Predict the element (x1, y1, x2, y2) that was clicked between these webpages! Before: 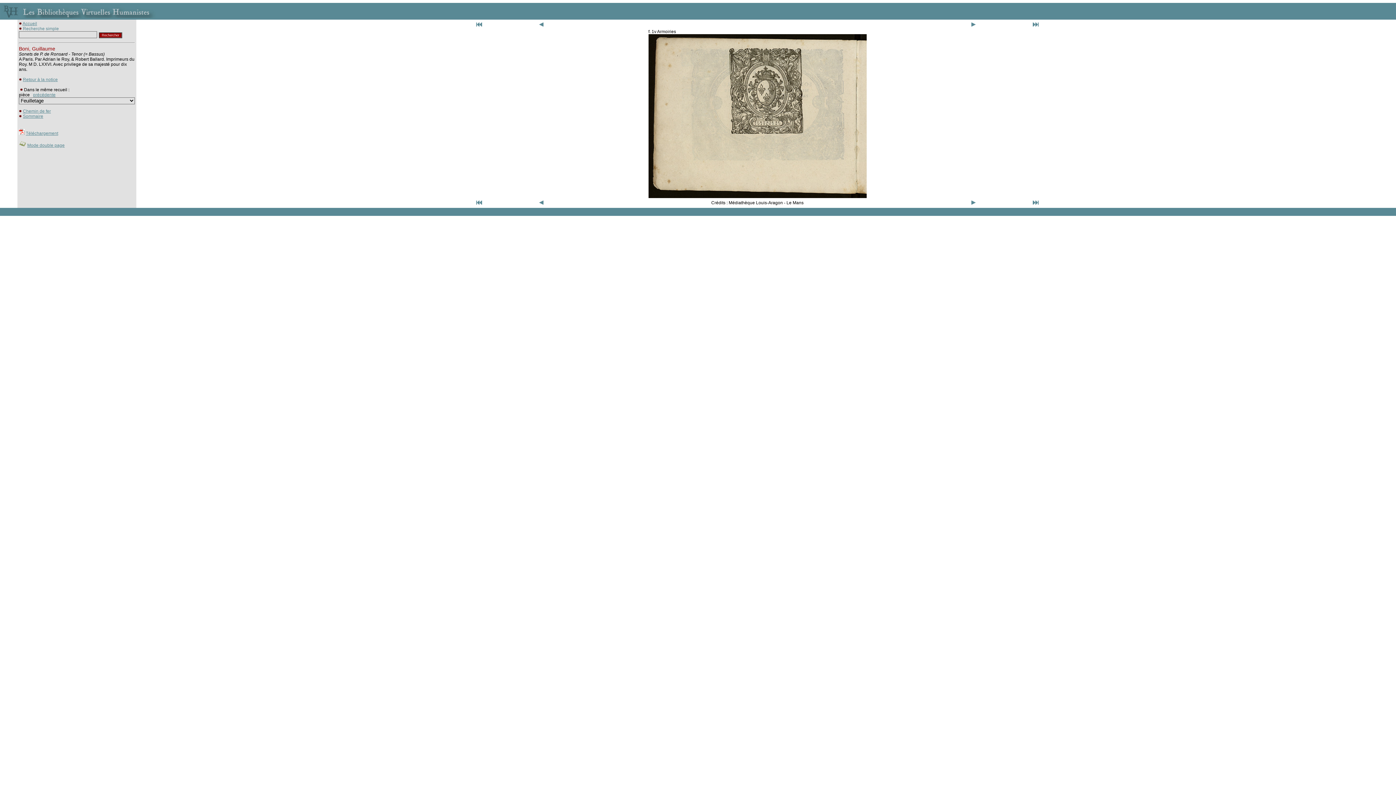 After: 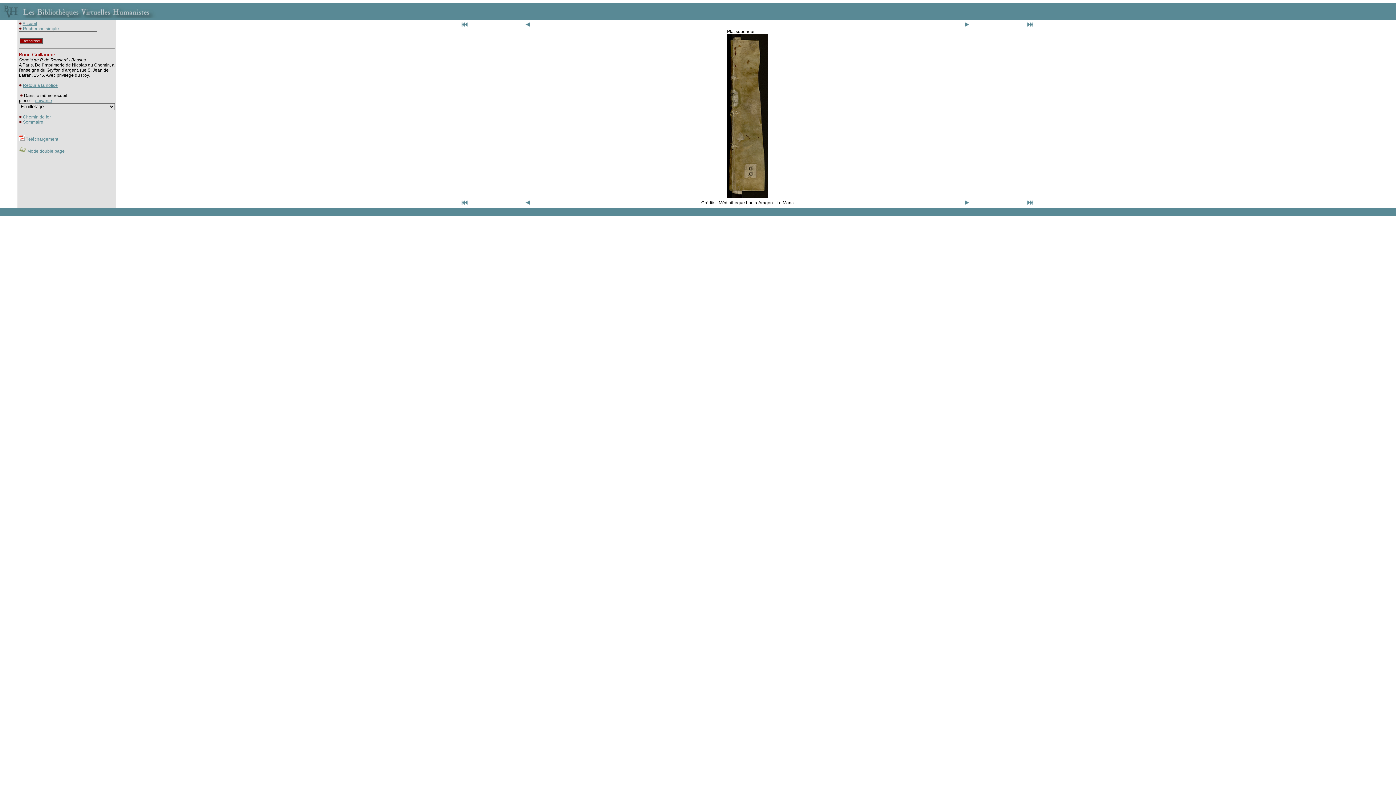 Action: bbox: (33, 92, 55, 97) label: précédente